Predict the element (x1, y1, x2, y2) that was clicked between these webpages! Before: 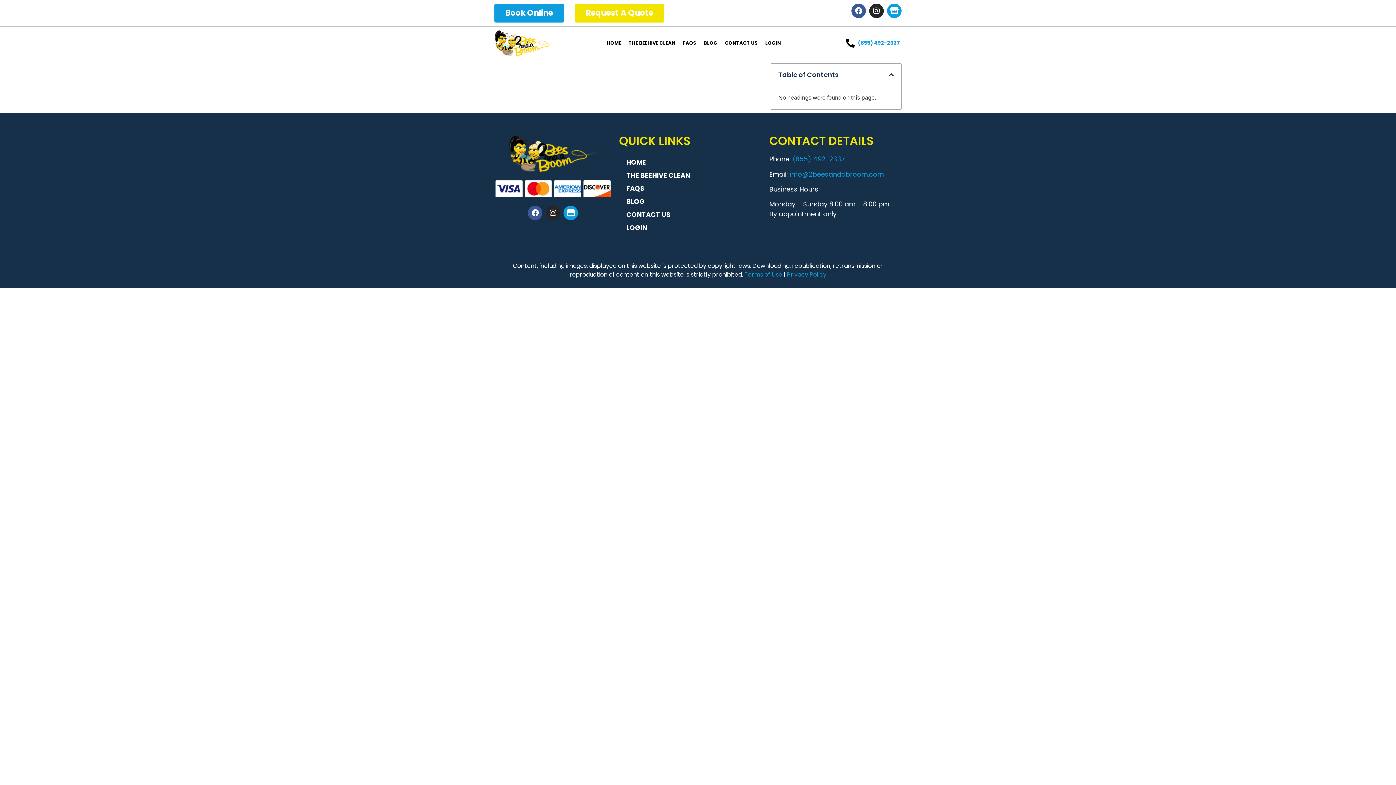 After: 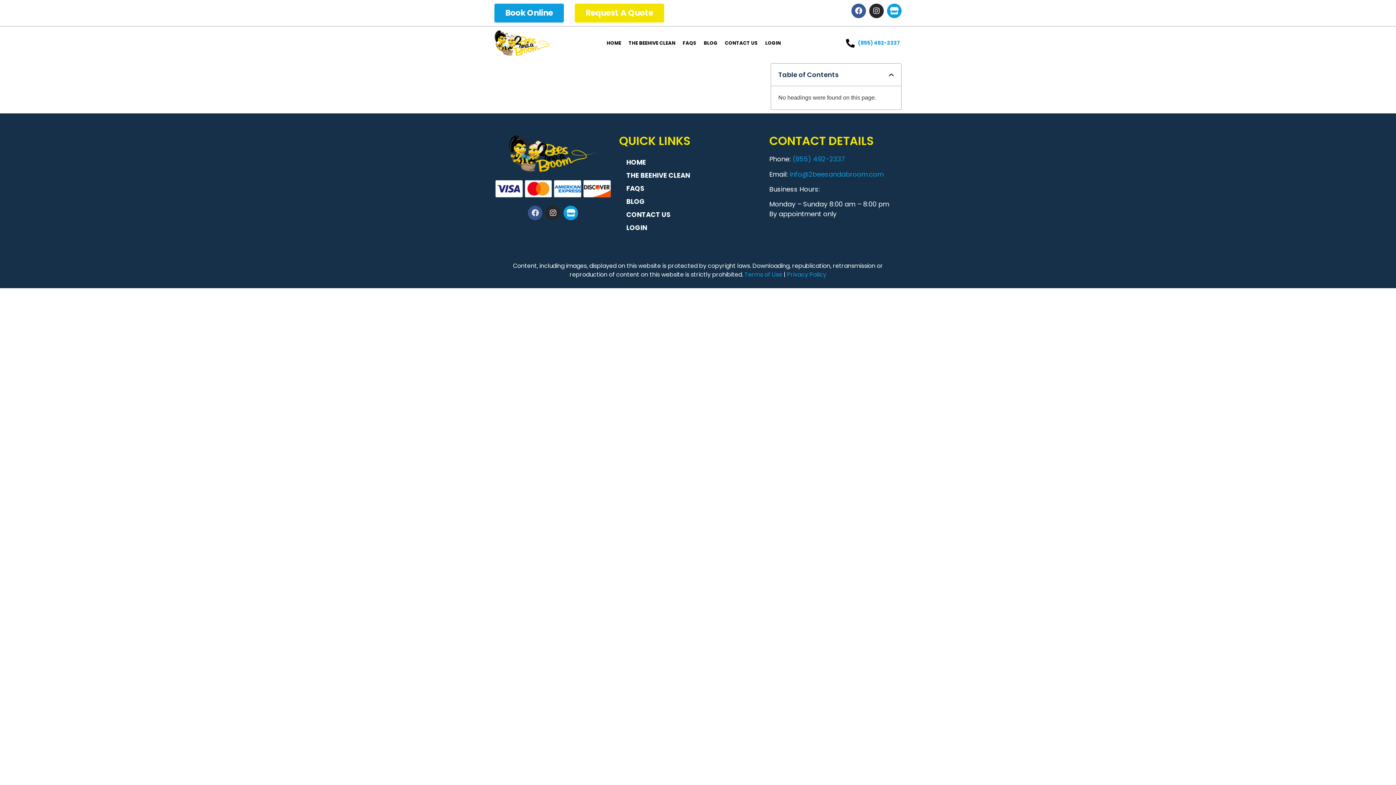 Action: label: Facebook bbox: (528, 209, 542, 224)